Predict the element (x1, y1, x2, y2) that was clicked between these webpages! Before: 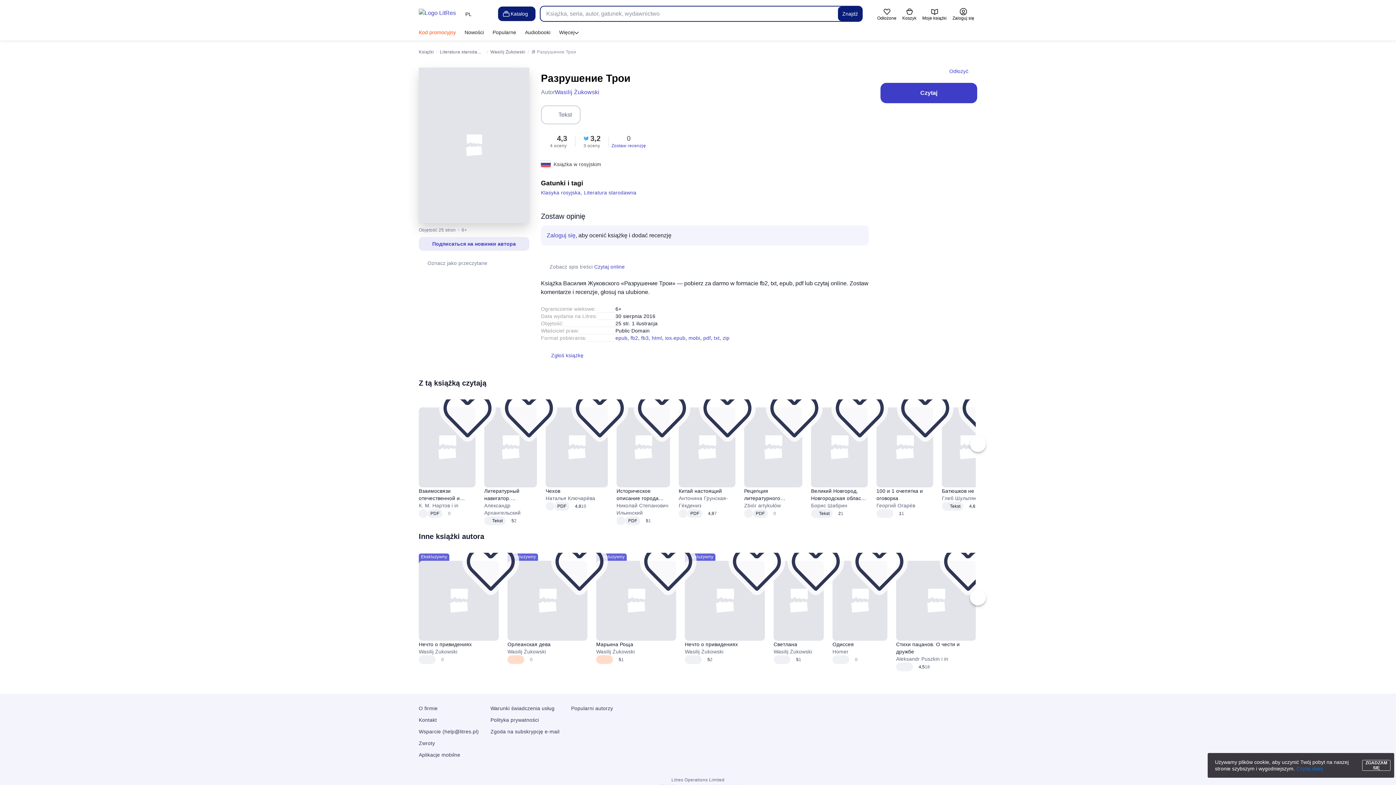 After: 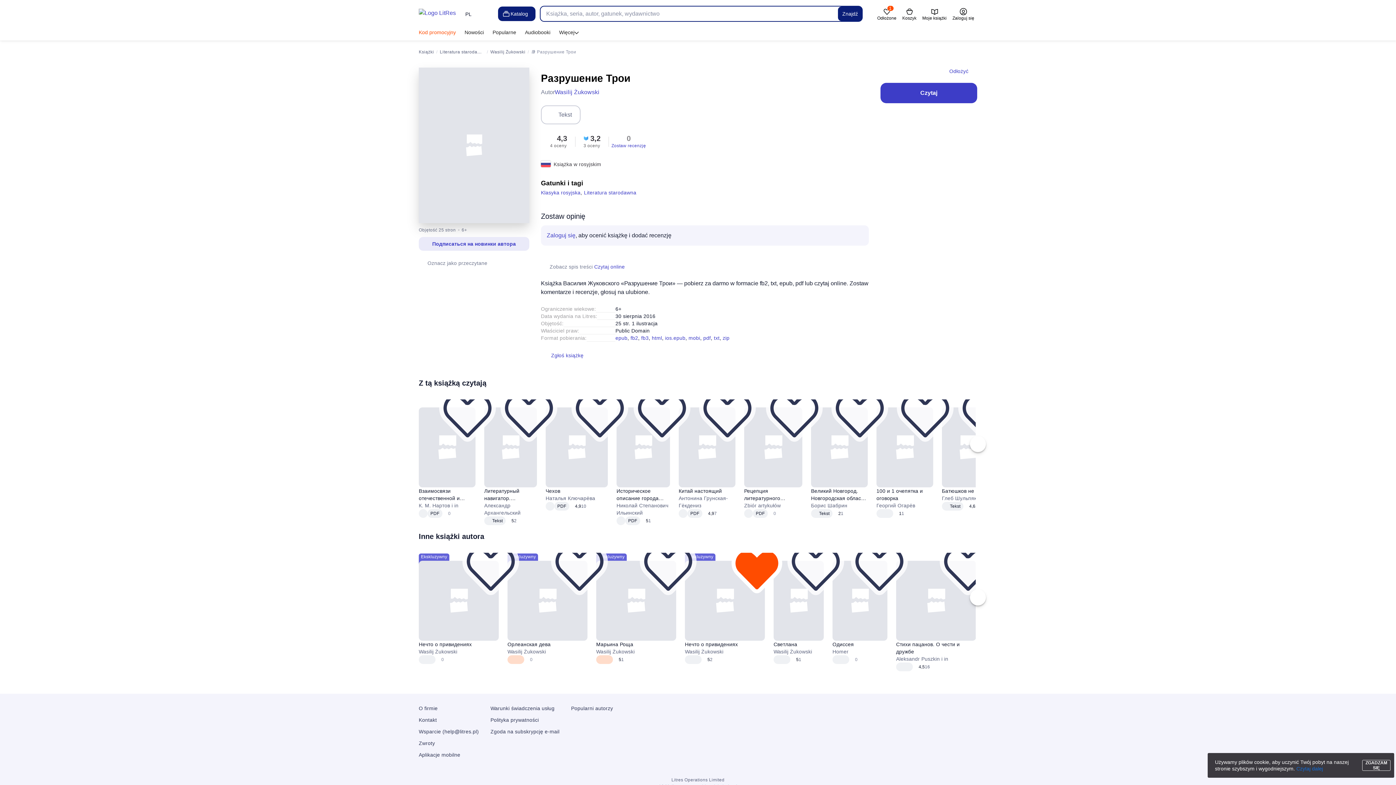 Action: bbox: (752, 564, 762, 574) label: Odłożyć